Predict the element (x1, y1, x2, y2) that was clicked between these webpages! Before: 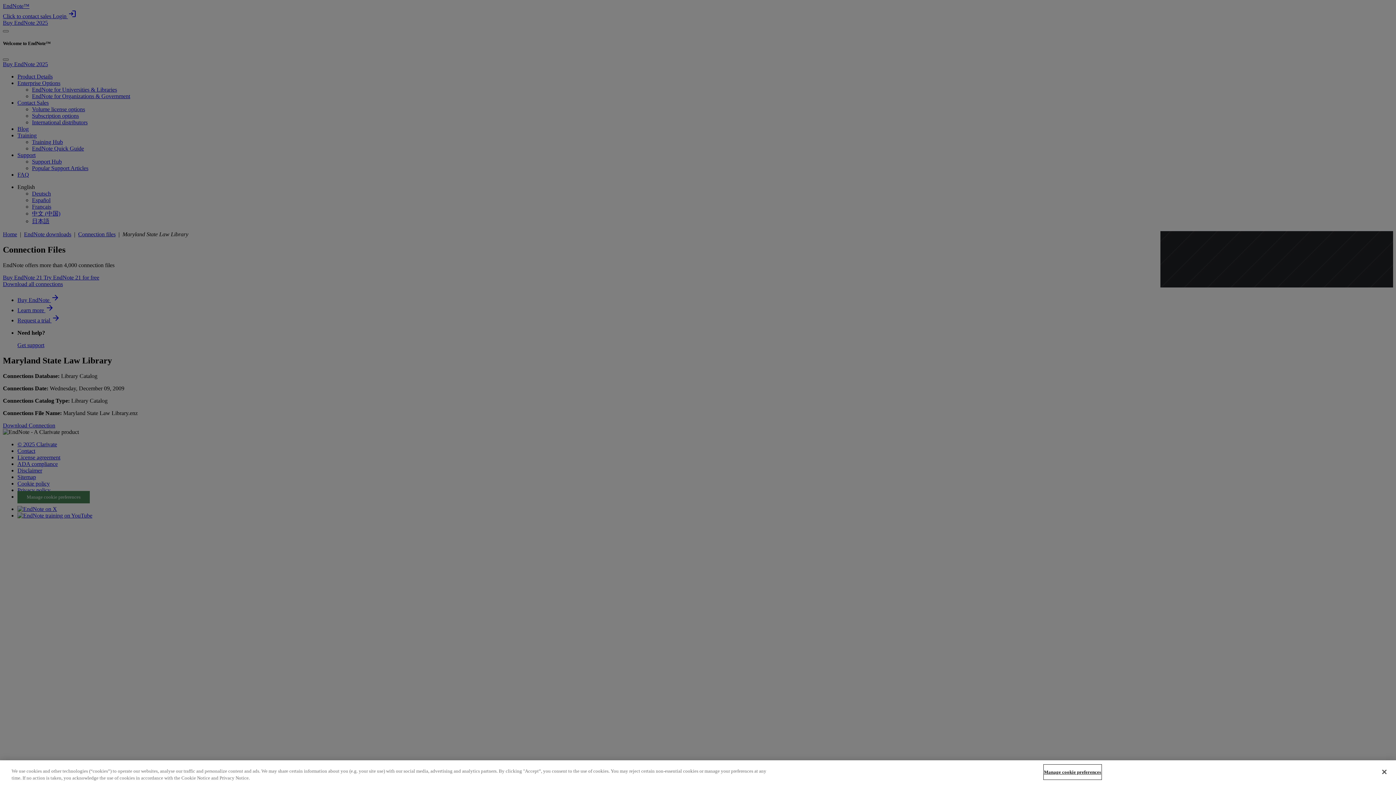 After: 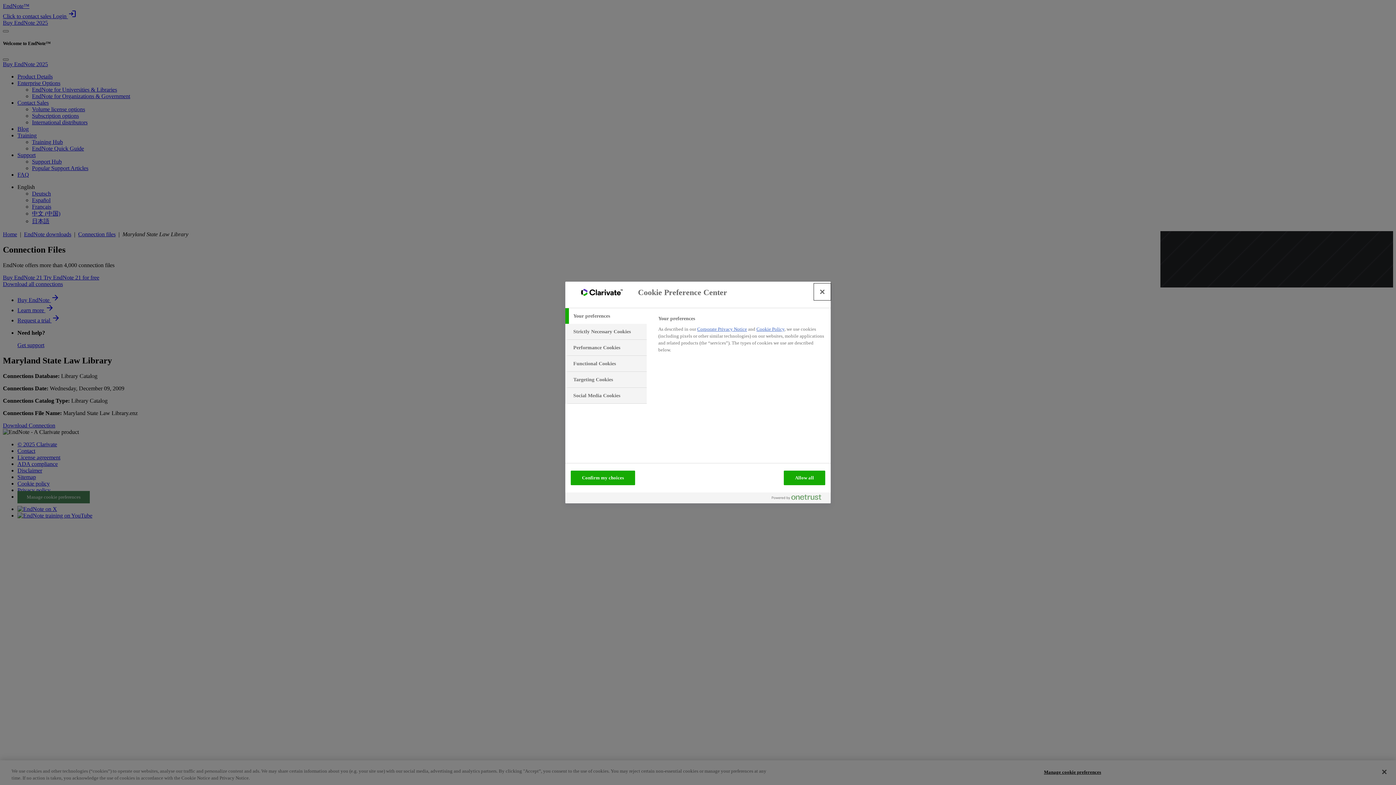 Action: label: Manage cookie preferences bbox: (1044, 765, 1101, 779)